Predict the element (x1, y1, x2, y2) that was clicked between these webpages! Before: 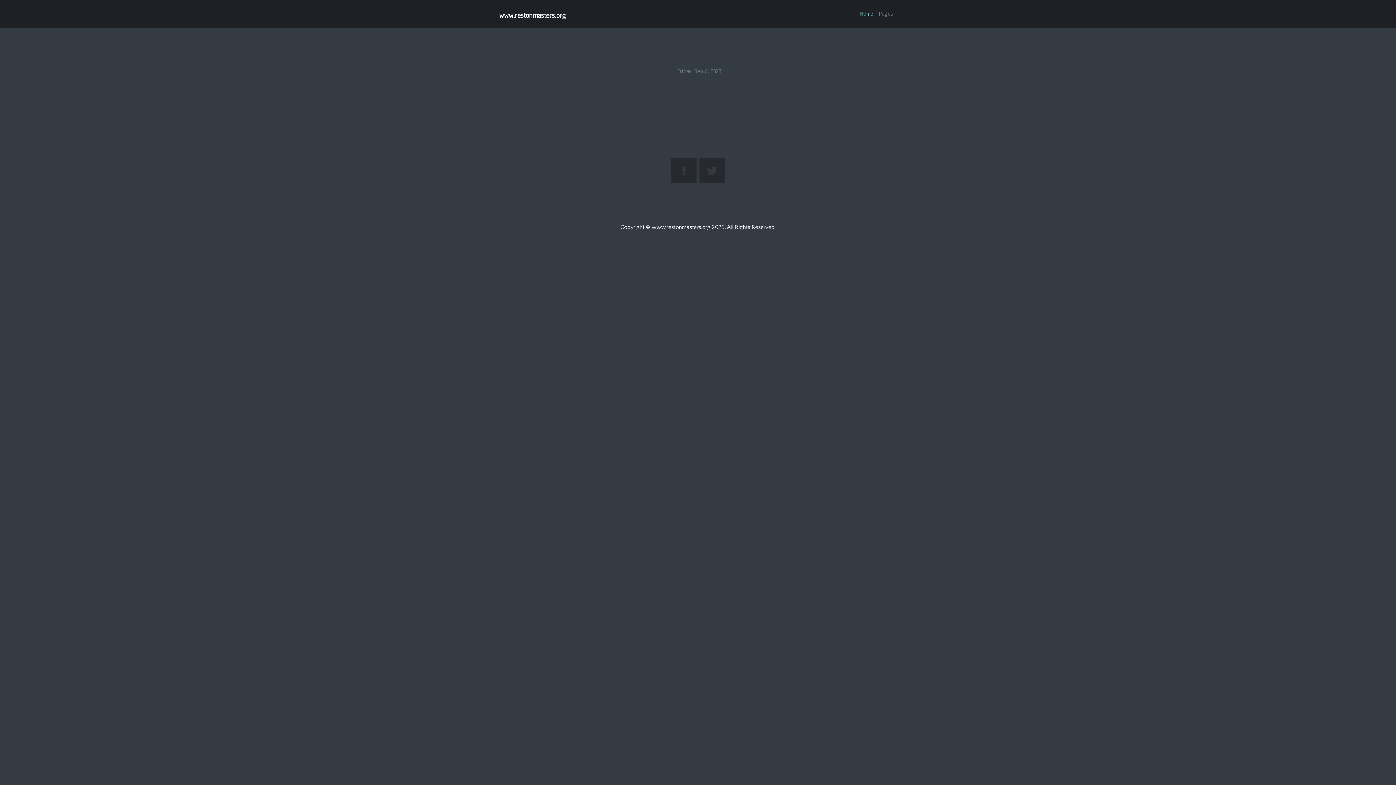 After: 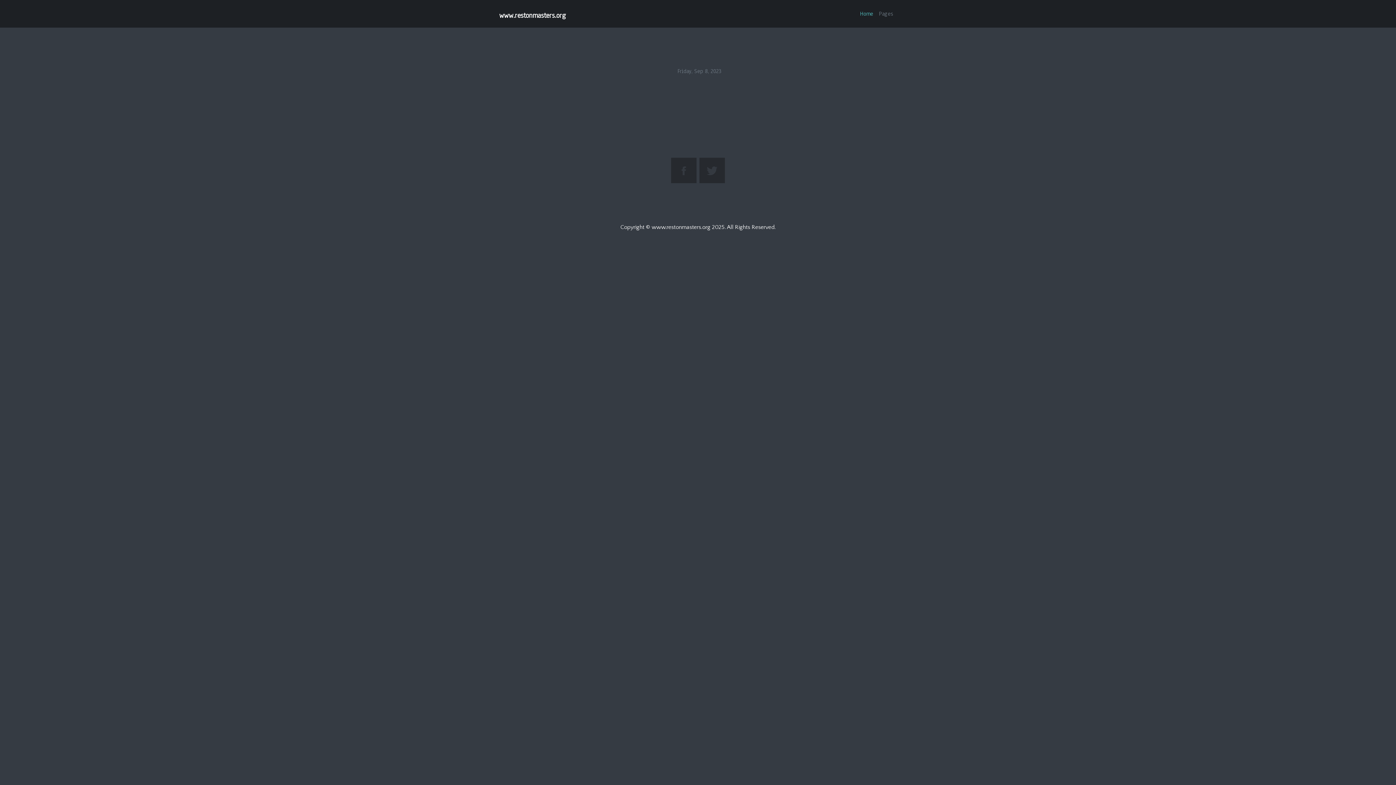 Action: bbox: (496, 10, 565, 21) label: www.restonmasters.org